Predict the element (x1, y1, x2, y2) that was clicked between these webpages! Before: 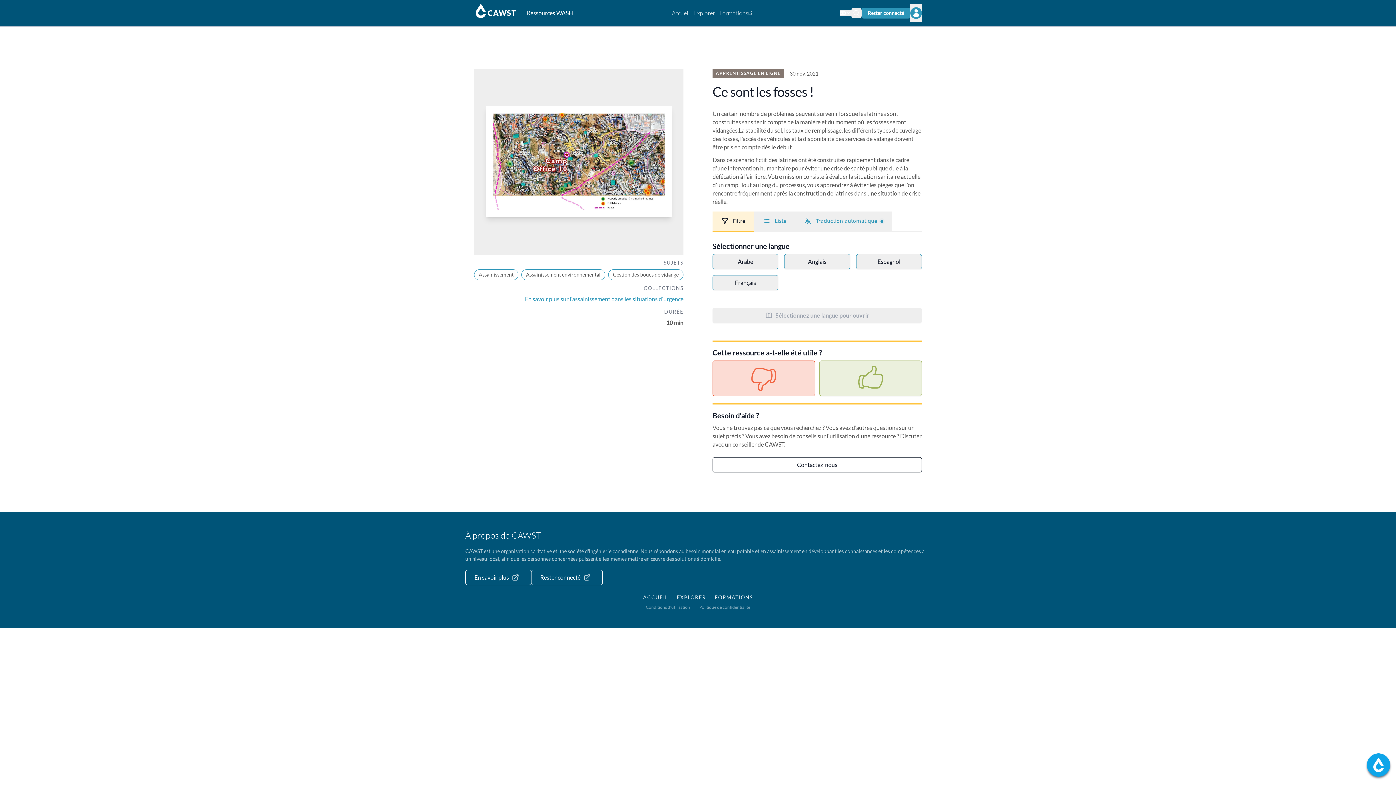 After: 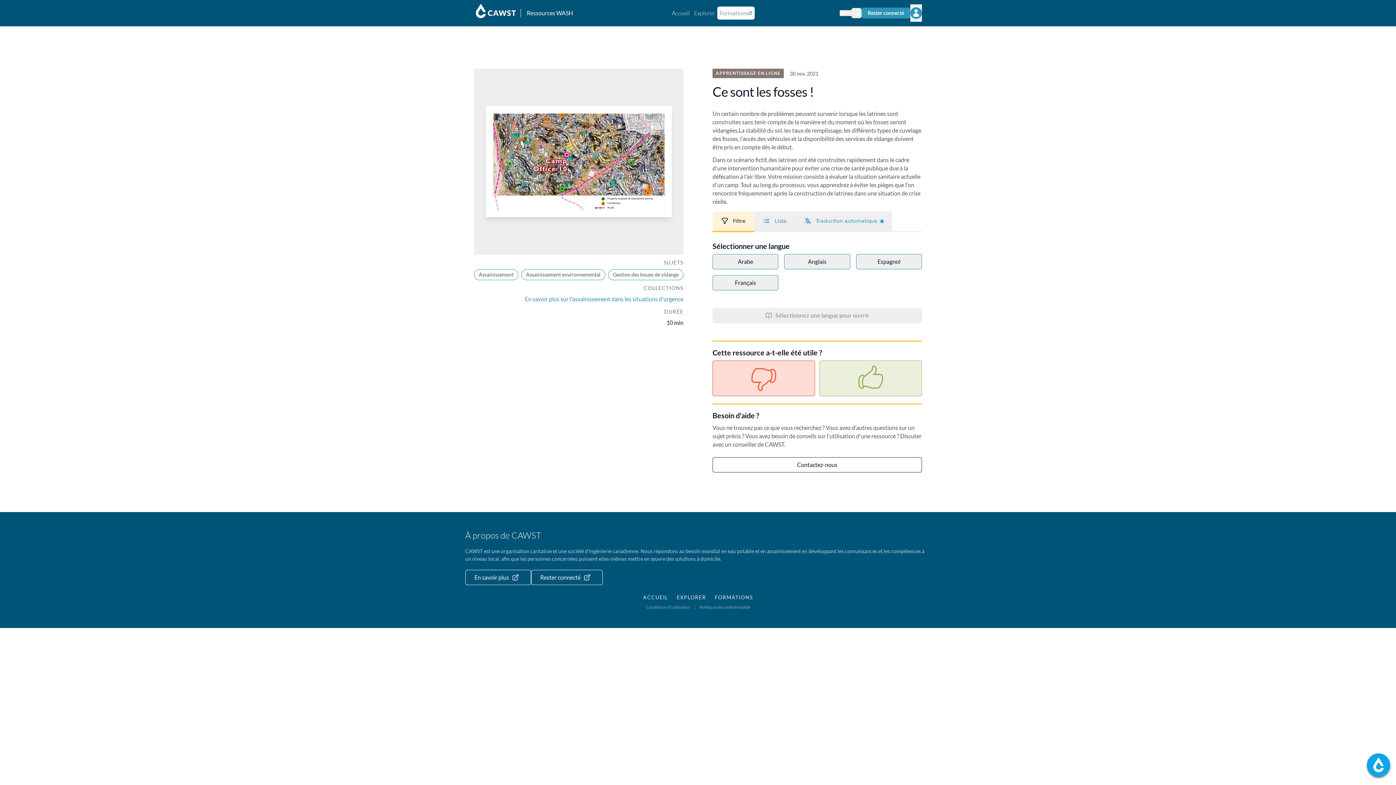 Action: bbox: (717, 6, 754, 19) label: Formations